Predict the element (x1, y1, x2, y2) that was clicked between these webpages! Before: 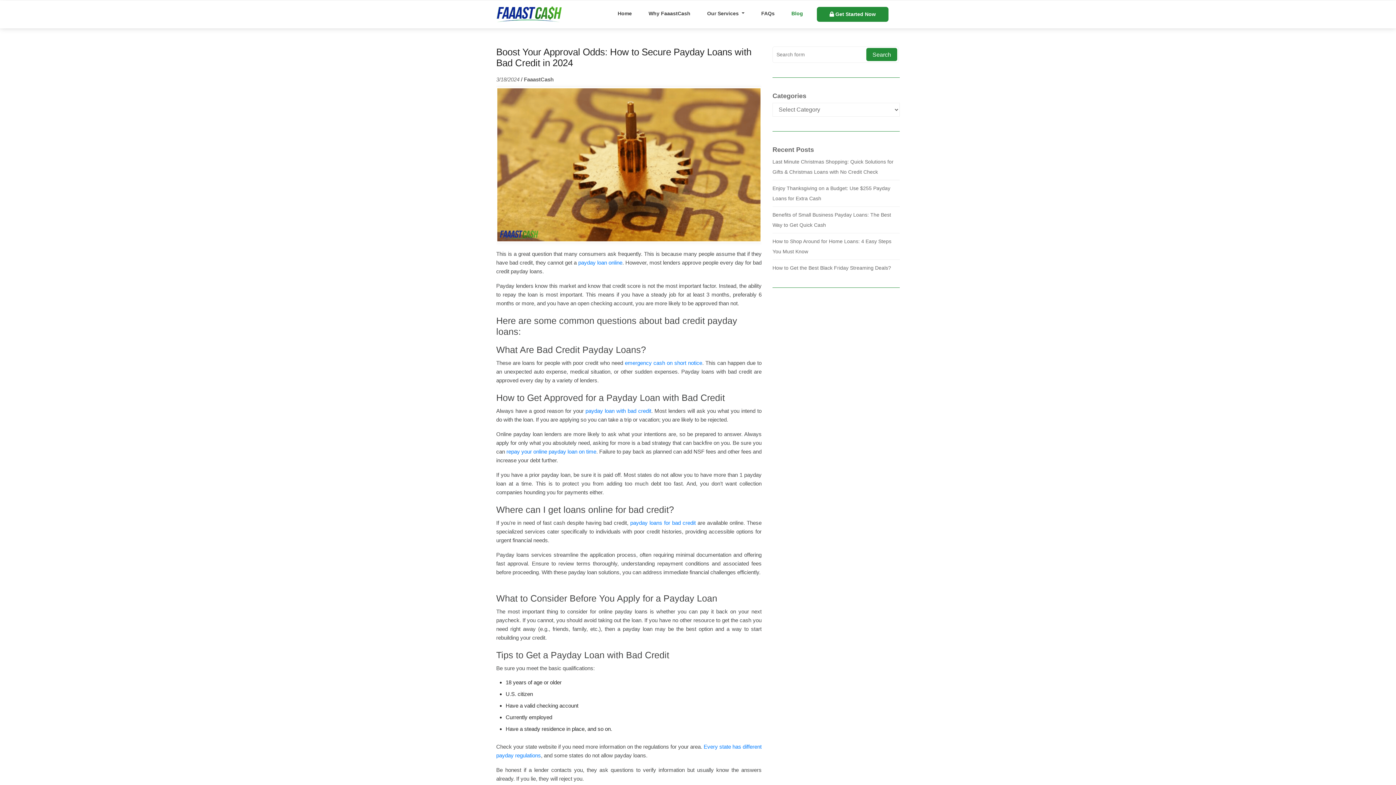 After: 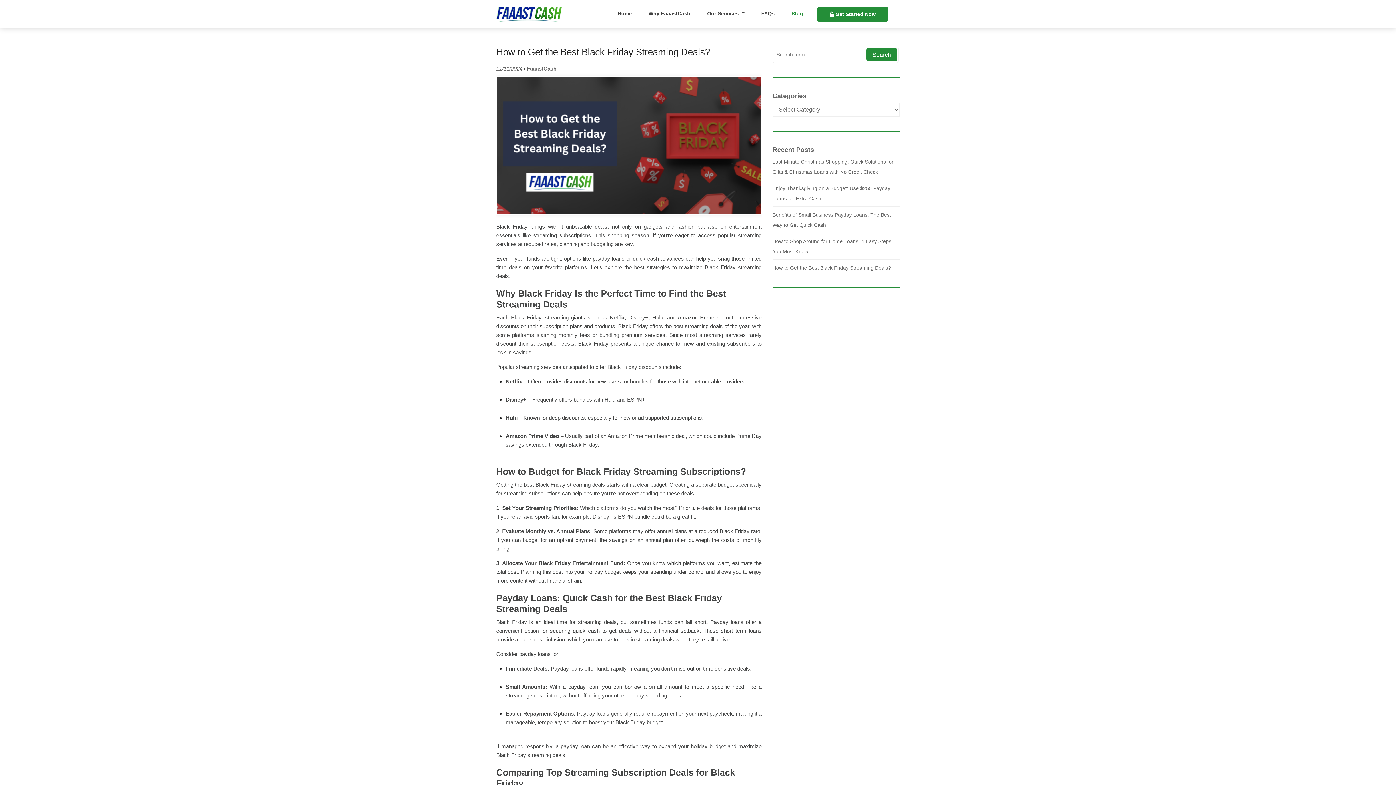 Action: label: How to Get the Best Black Friday Streaming Deals? bbox: (772, 265, 891, 270)